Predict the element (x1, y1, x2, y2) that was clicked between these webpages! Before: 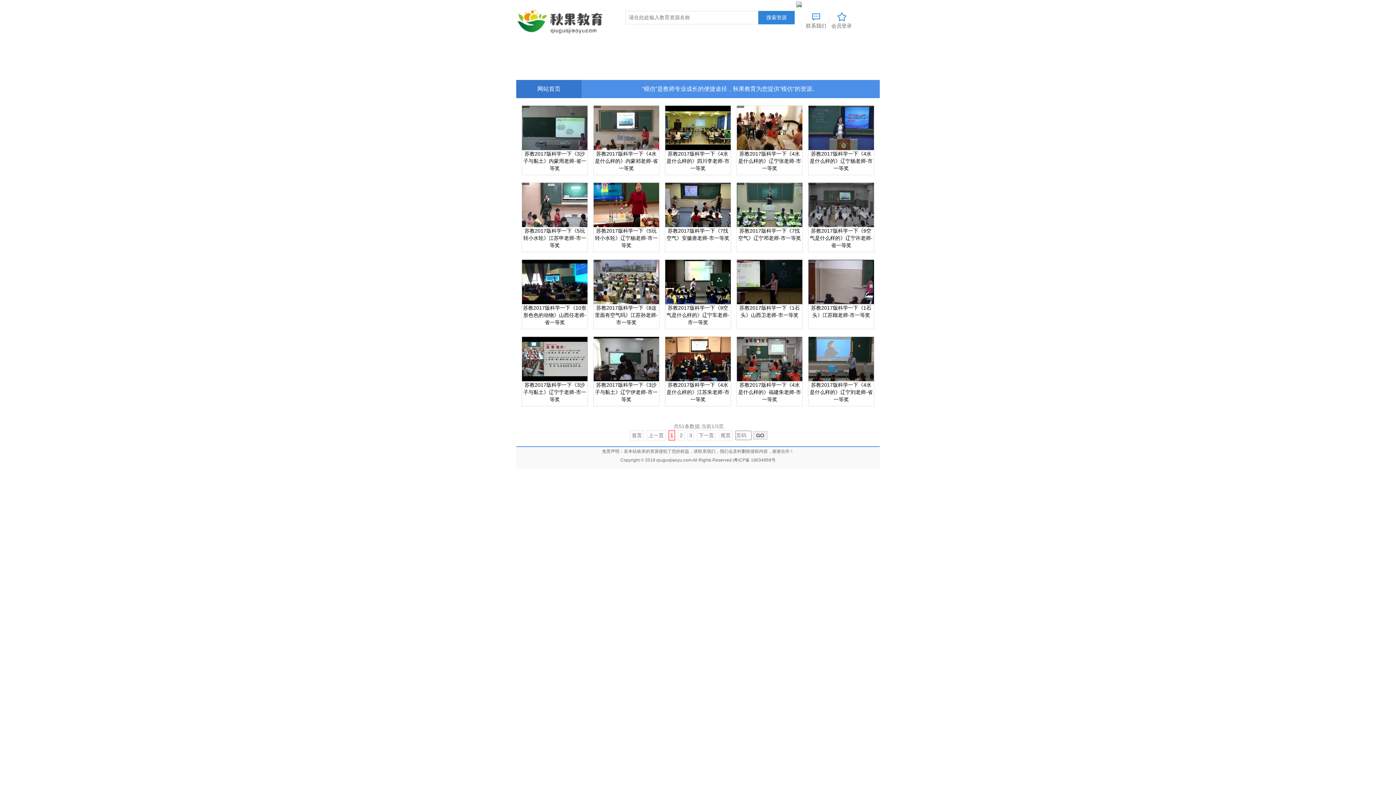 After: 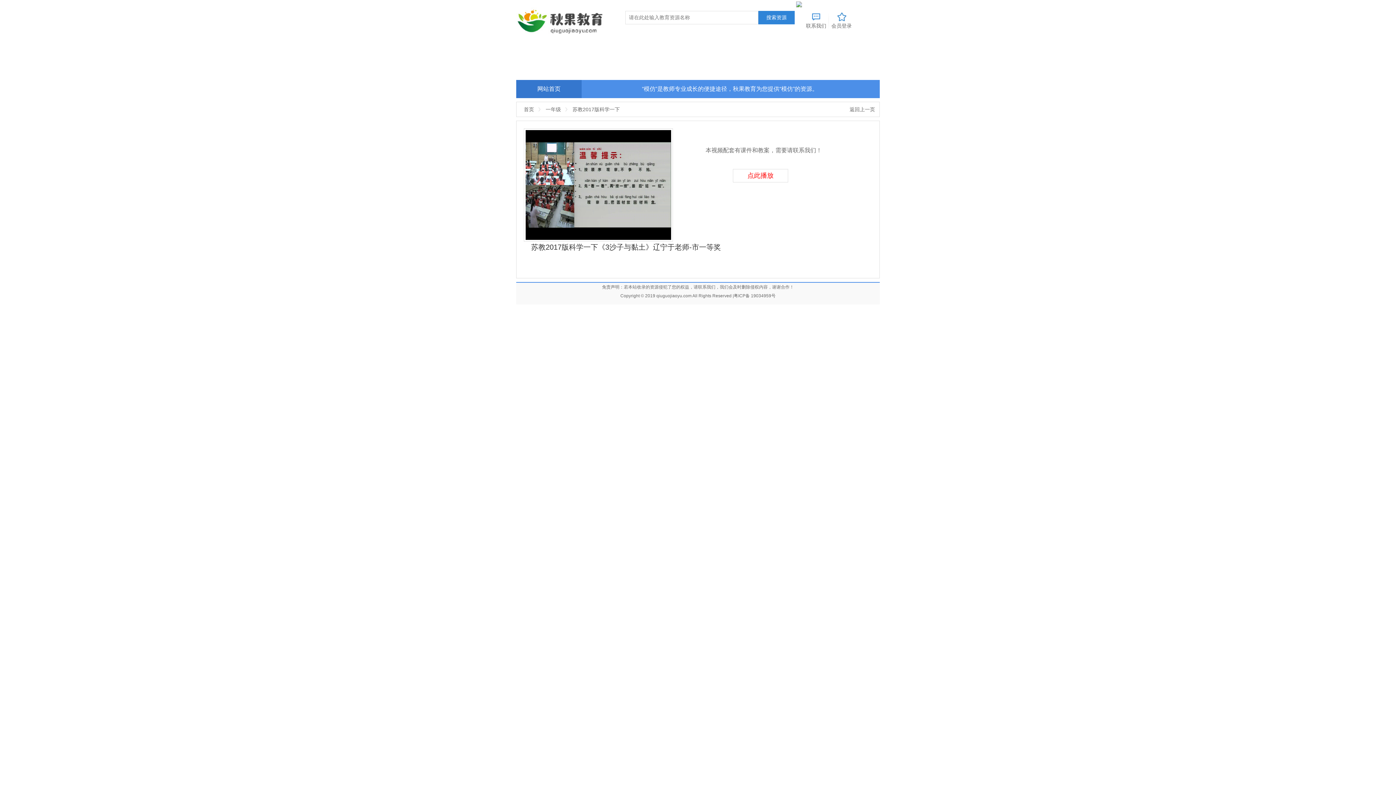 Action: label: 苏教2017版科学一下《3沙子与黏土》辽宁于老师-市一等奖 bbox: (521, 336, 588, 406)